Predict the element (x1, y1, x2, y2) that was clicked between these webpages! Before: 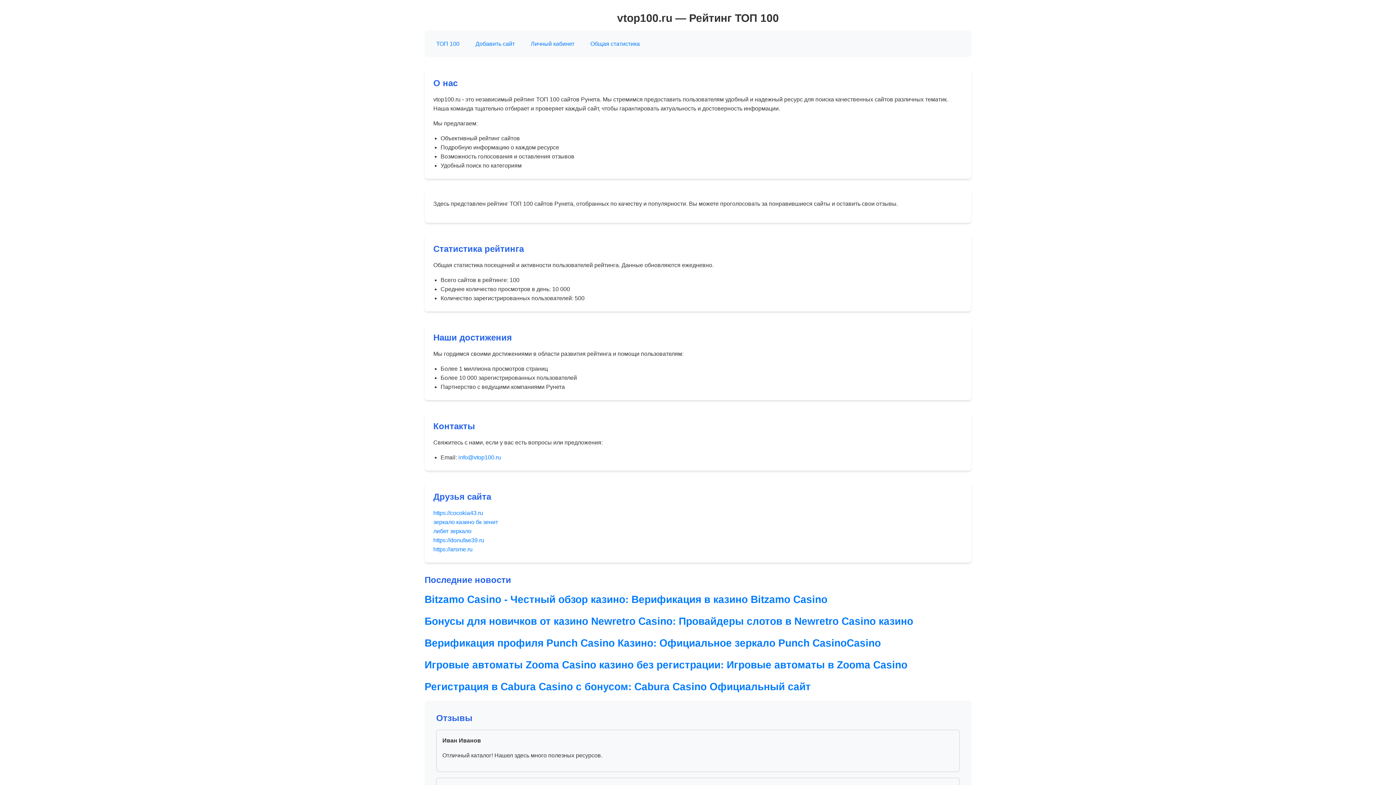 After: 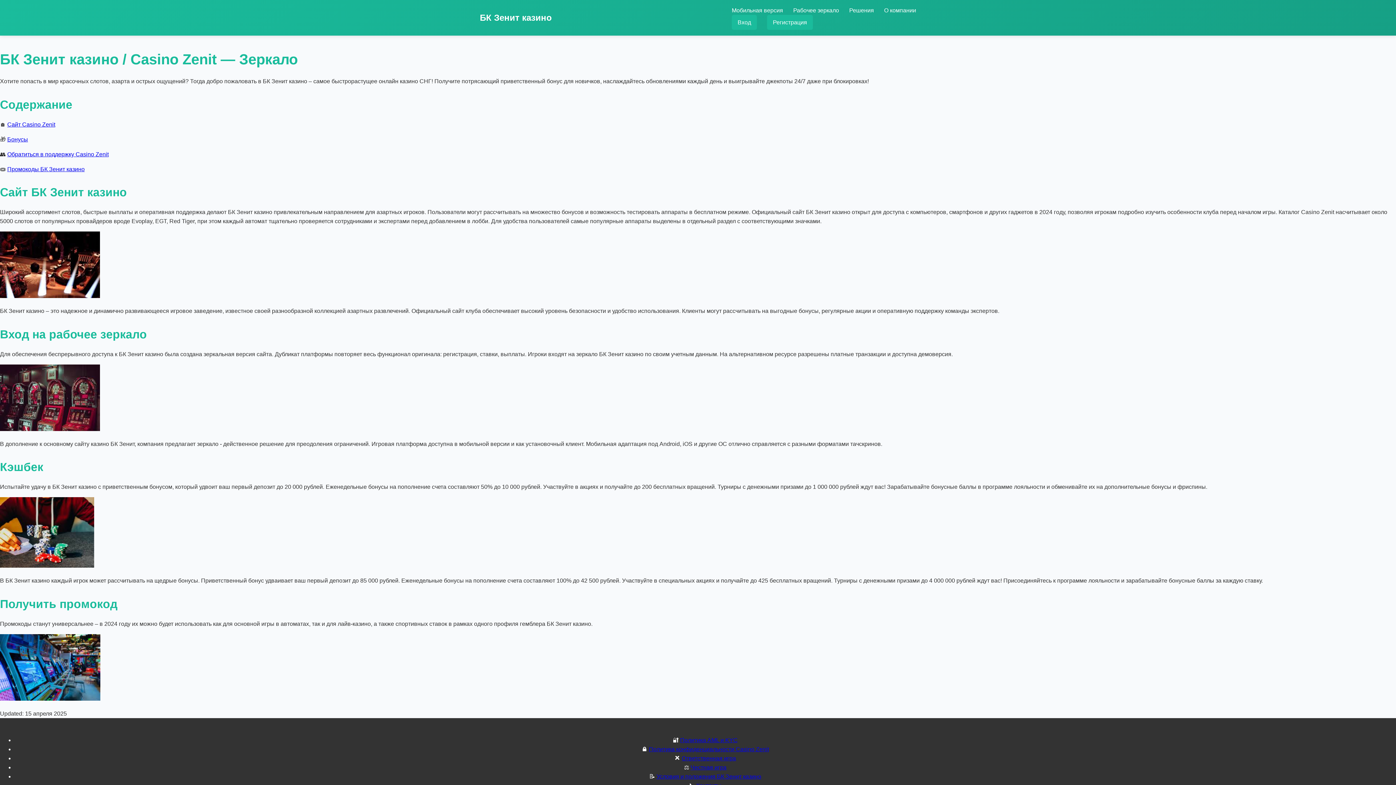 Action: label: зеркало казино бк зенит bbox: (433, 519, 498, 525)